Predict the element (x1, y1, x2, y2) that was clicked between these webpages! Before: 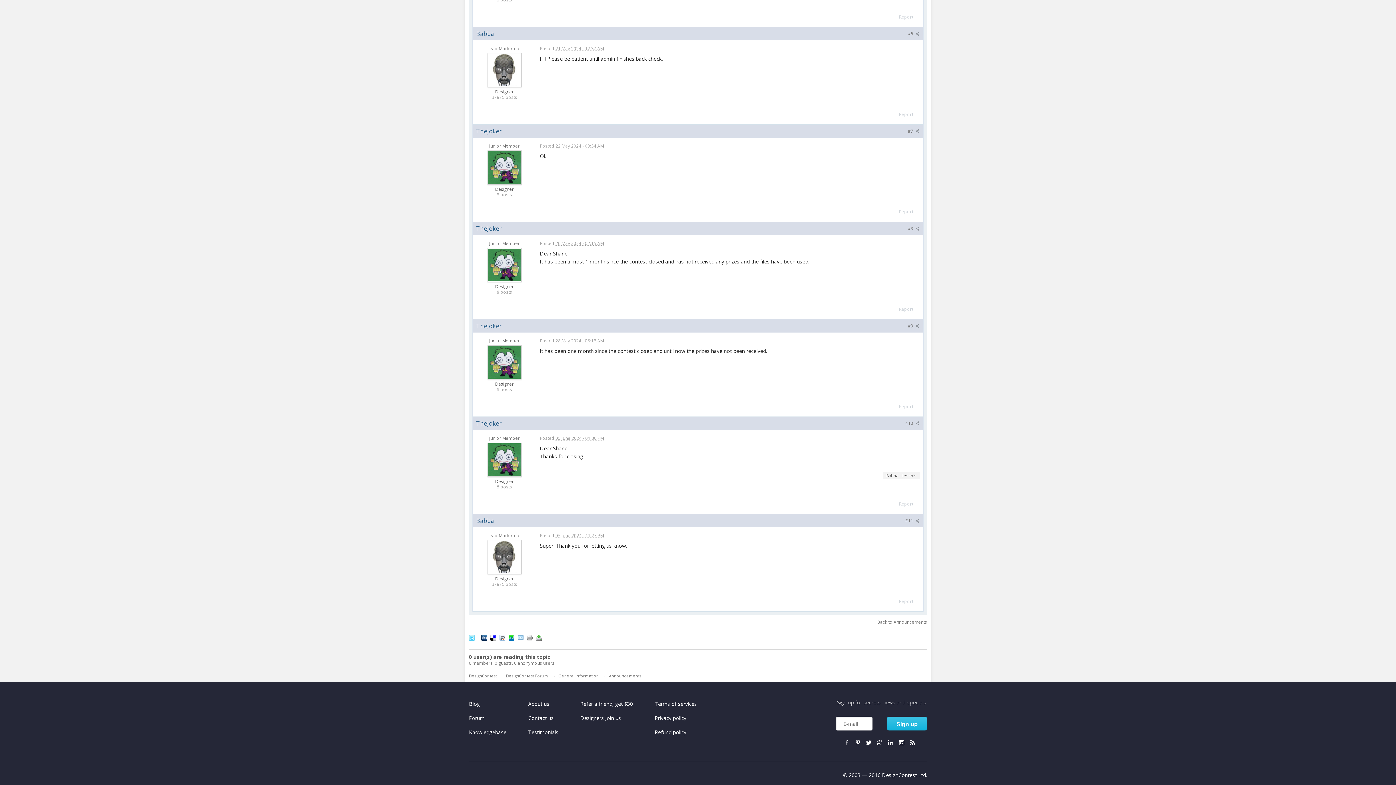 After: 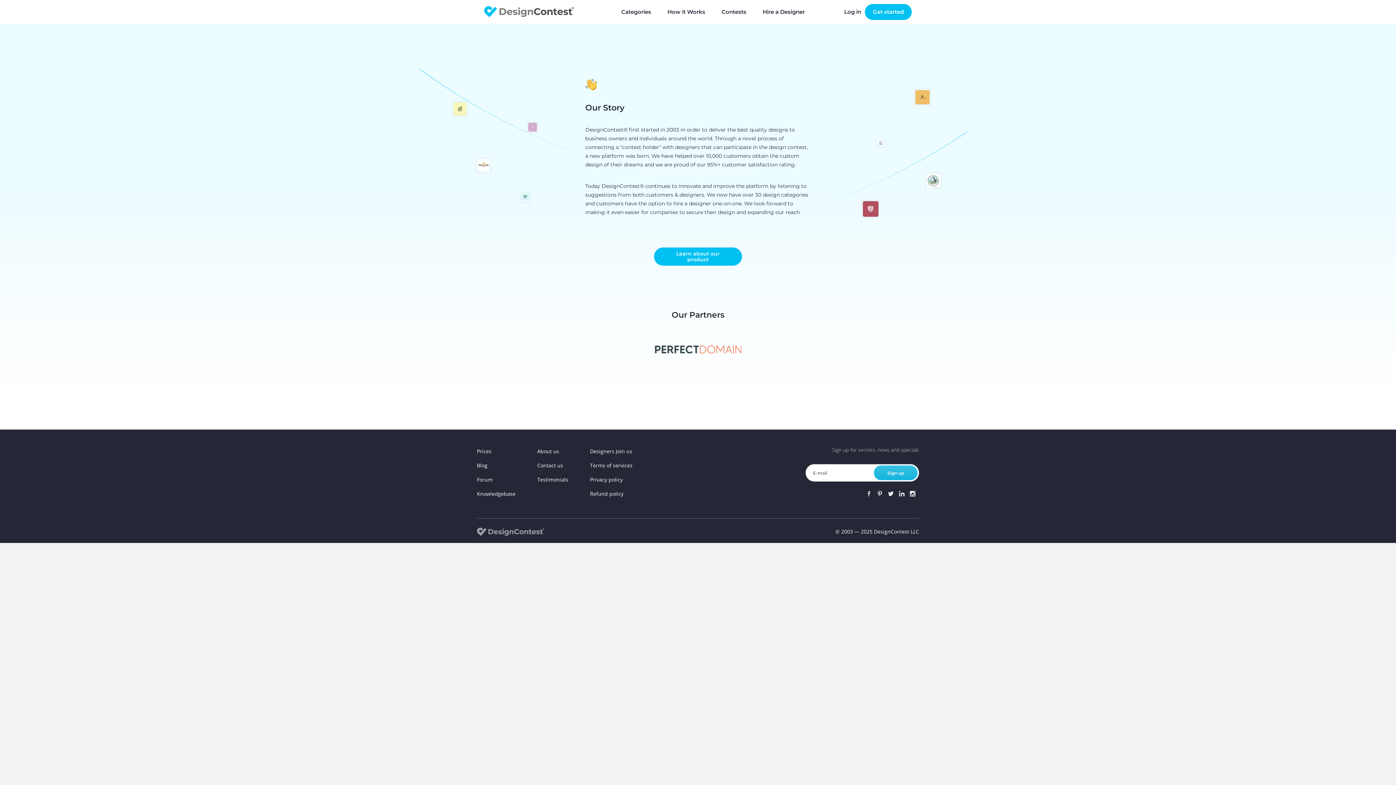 Action: label: About us bbox: (528, 700, 558, 708)